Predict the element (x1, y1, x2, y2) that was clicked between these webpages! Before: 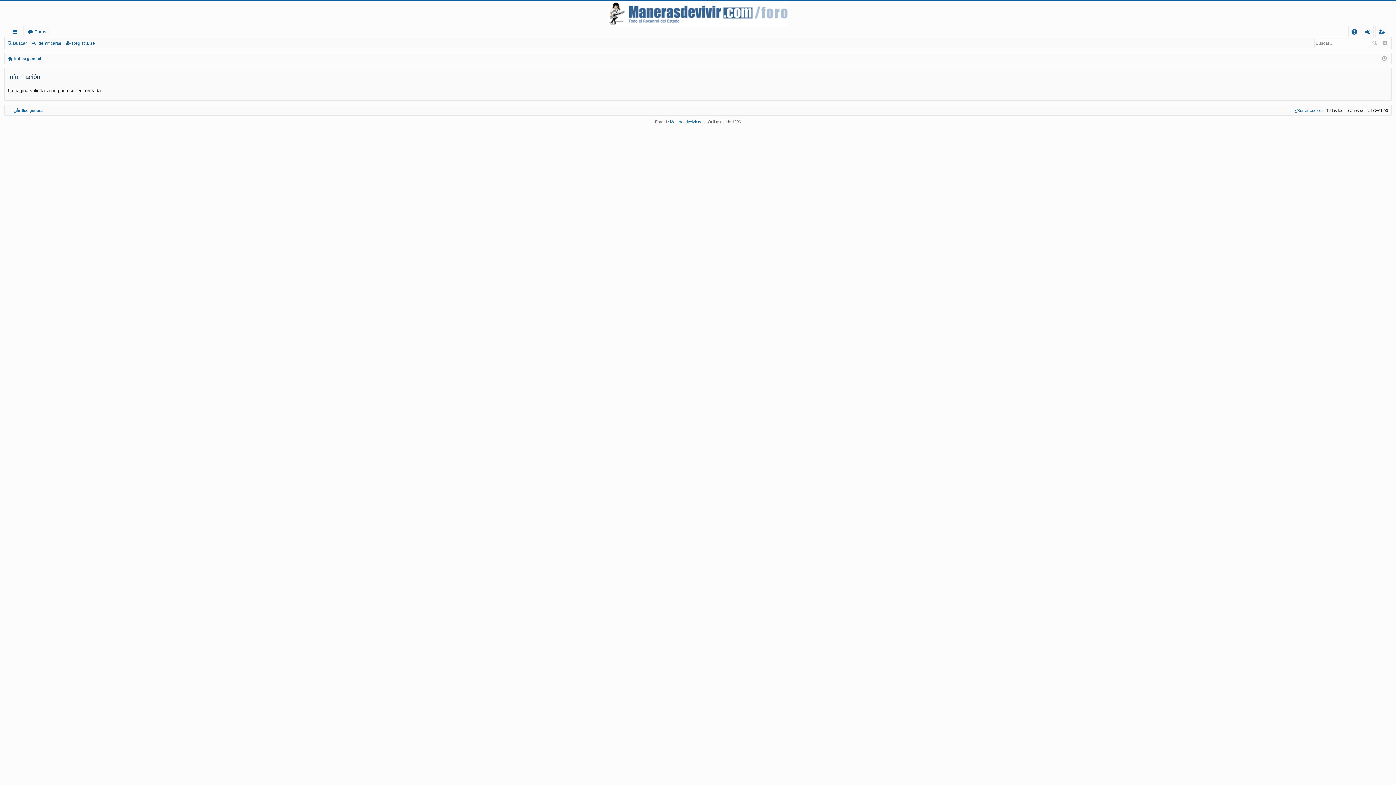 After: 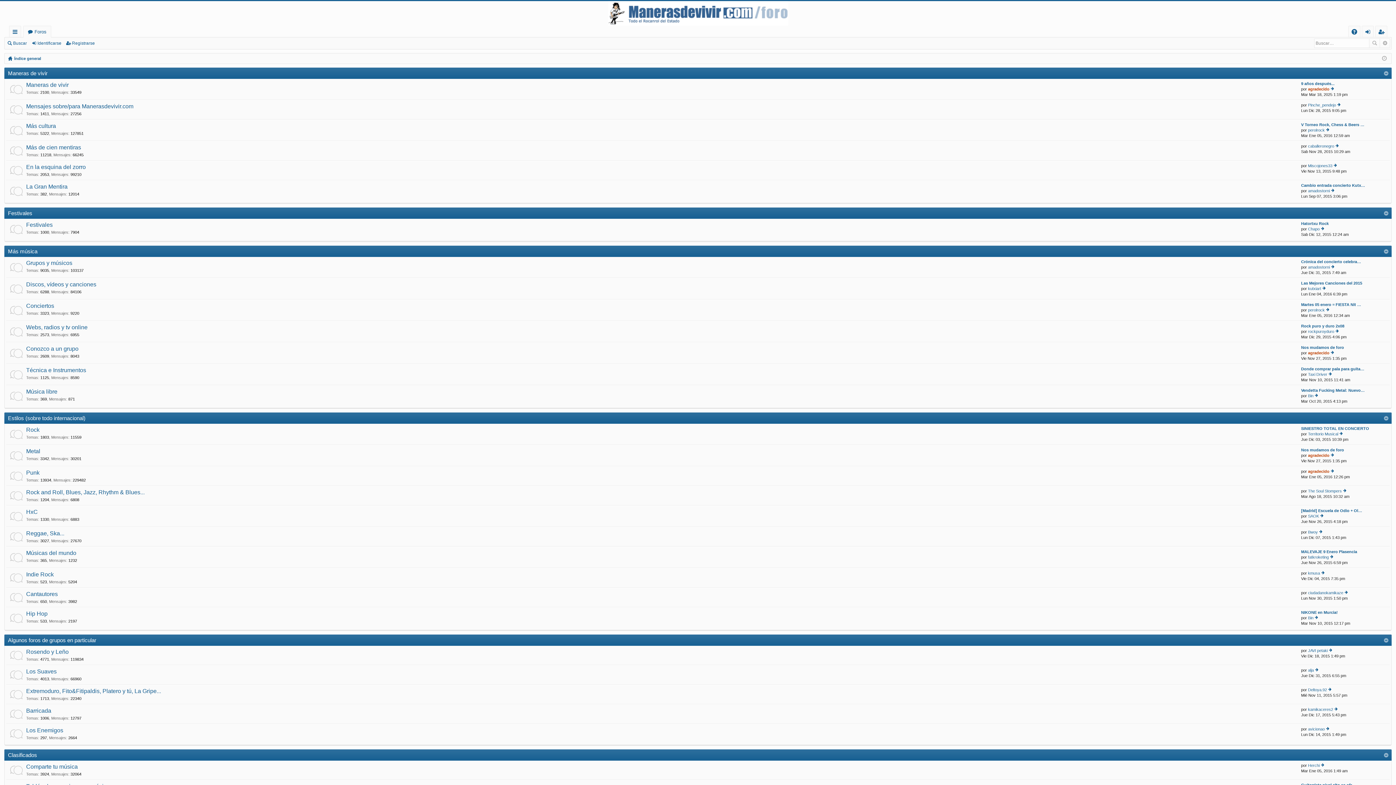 Action: label: Índice general bbox: (8, 106, 43, 114)